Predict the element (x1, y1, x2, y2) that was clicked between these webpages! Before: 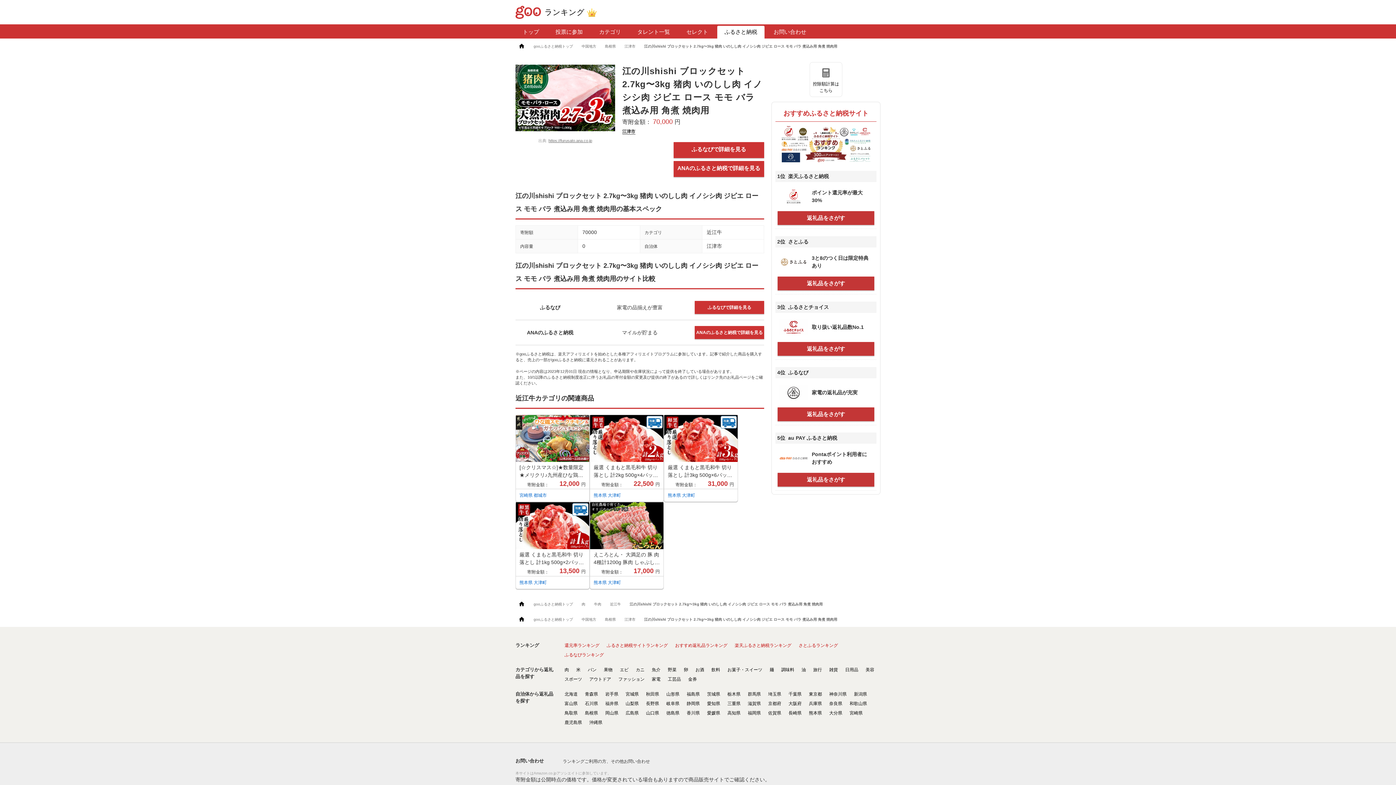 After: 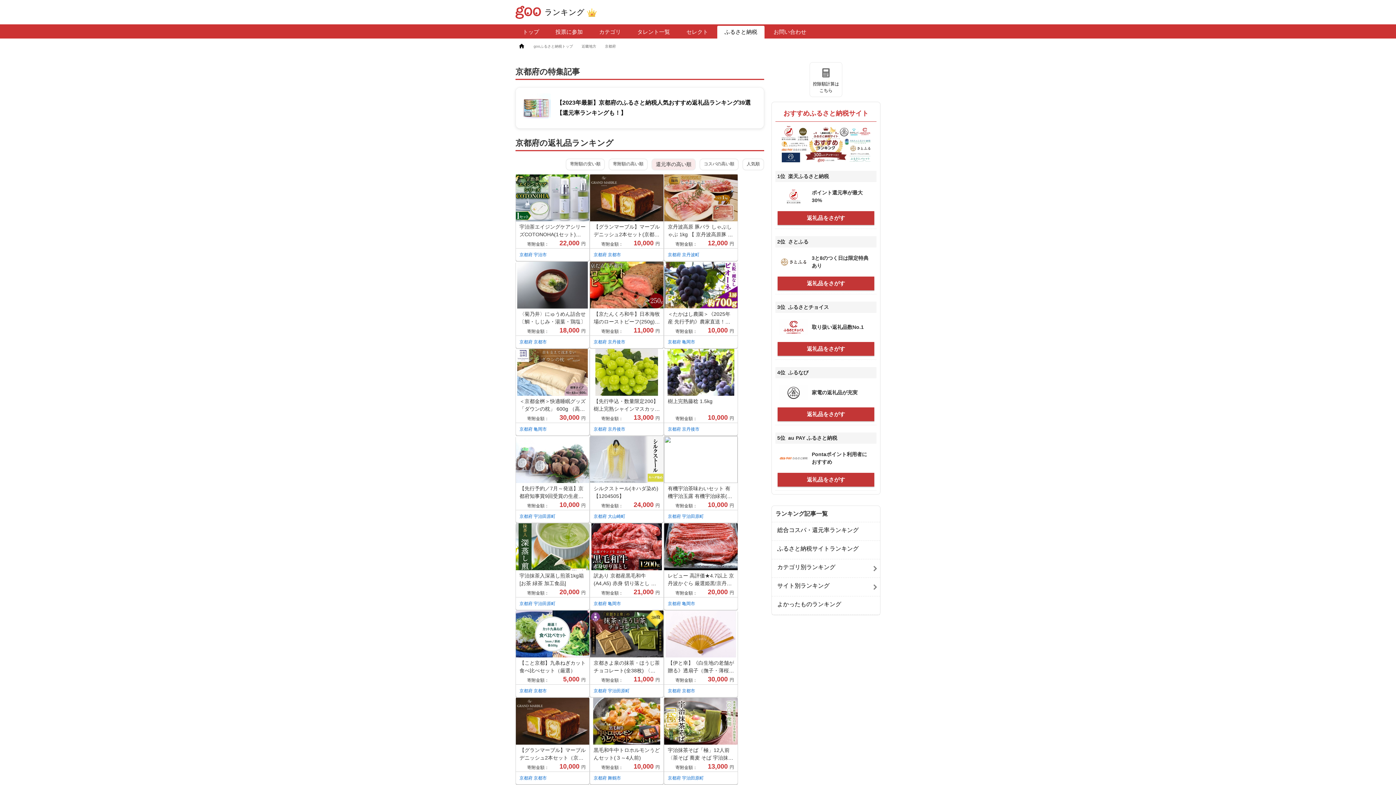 Action: bbox: (766, 699, 783, 708) label: 京都府